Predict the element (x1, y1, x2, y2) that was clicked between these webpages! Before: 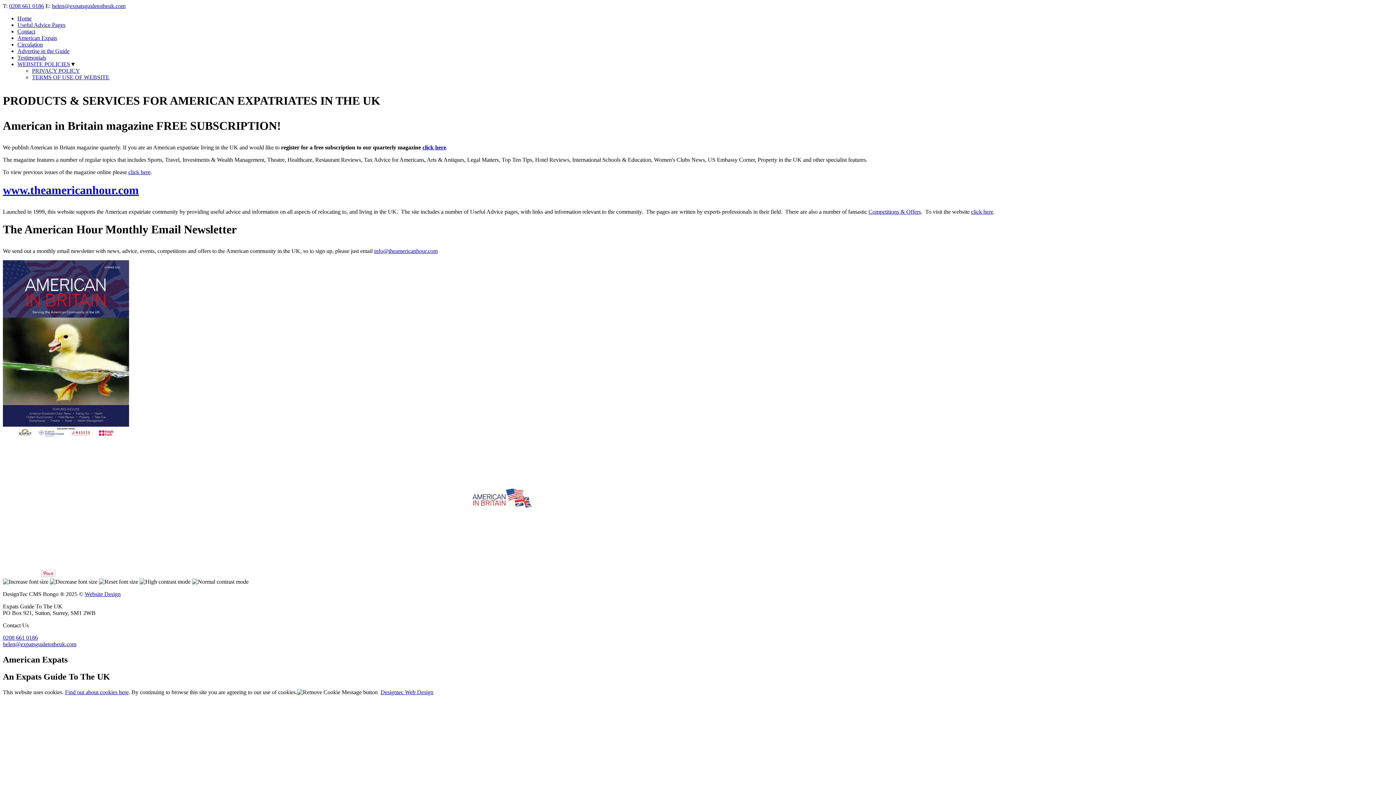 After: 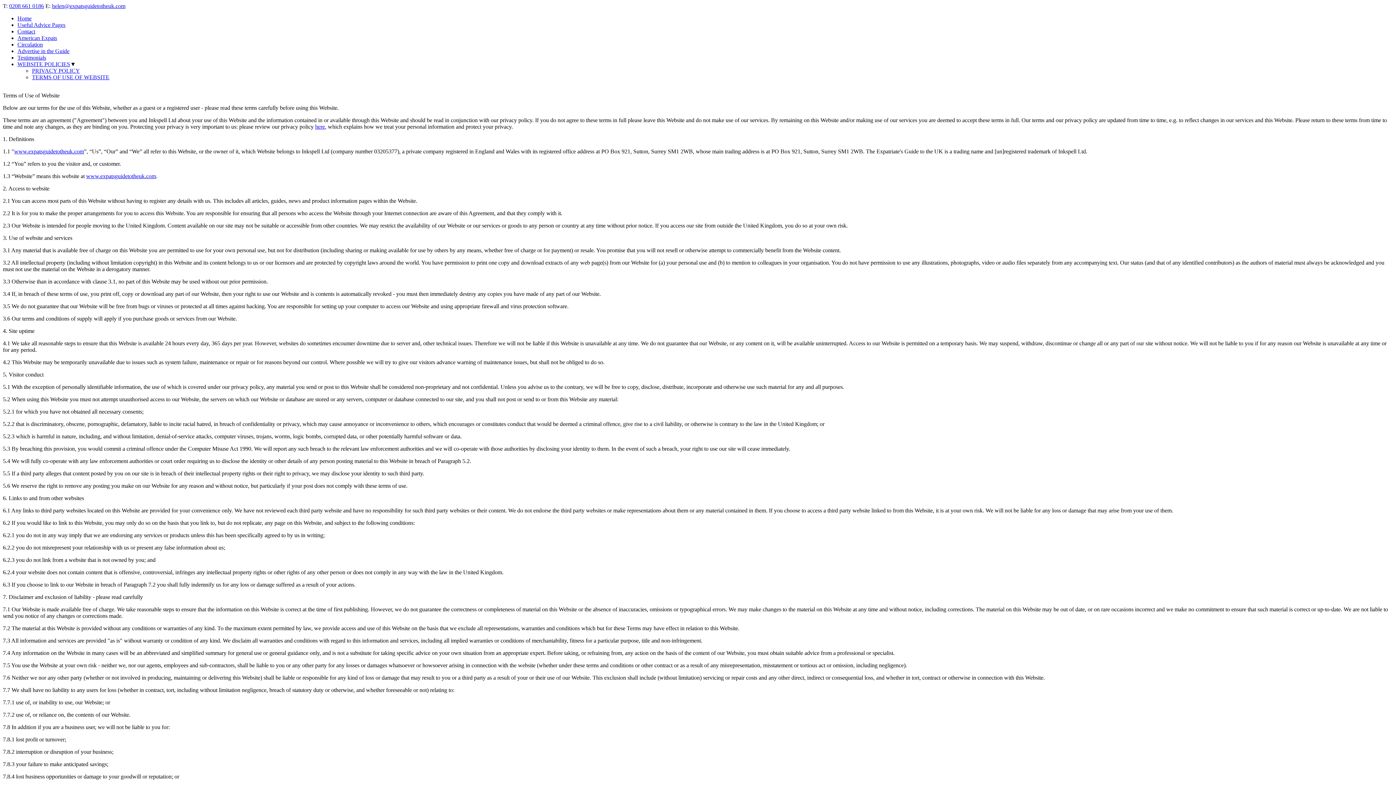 Action: bbox: (32, 74, 109, 80) label: TERMS OF USE OF WEBSITE